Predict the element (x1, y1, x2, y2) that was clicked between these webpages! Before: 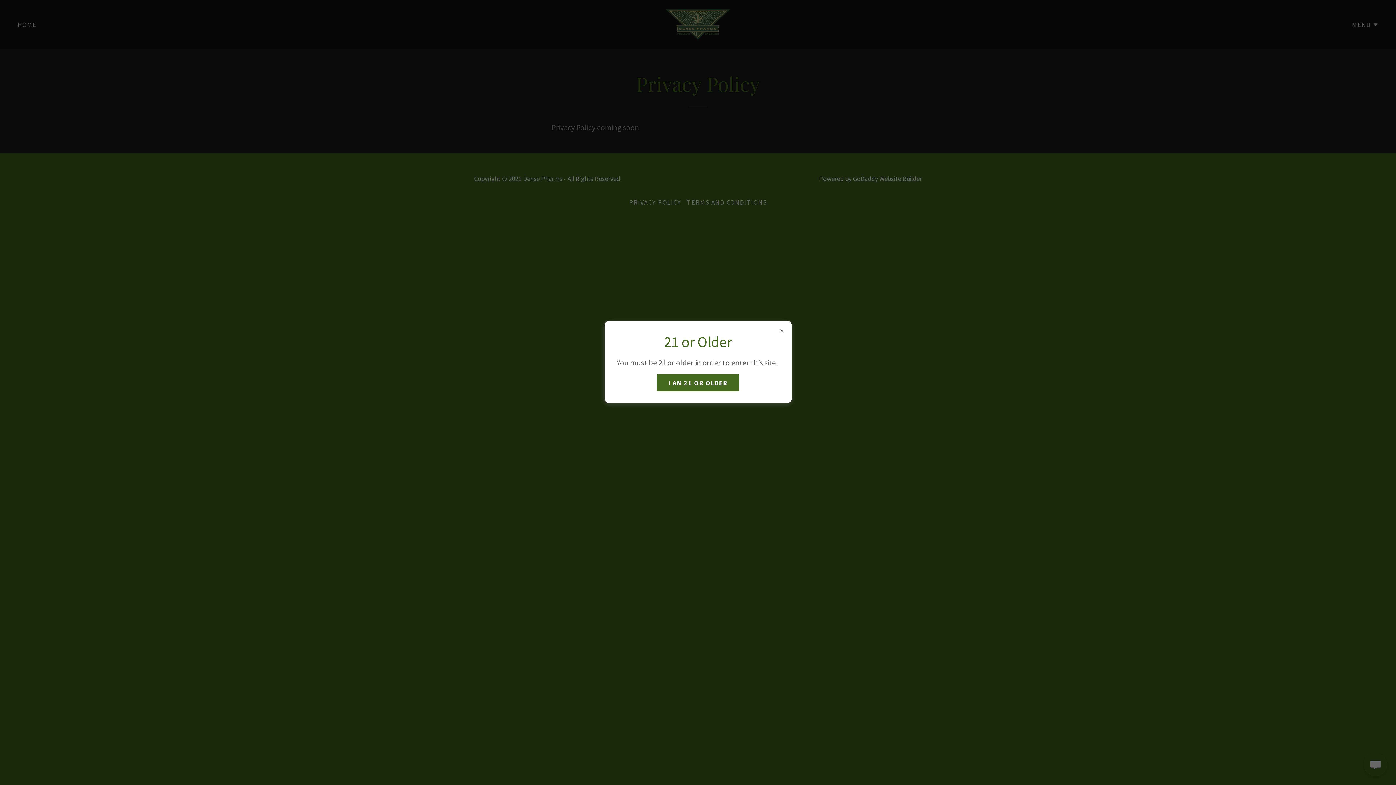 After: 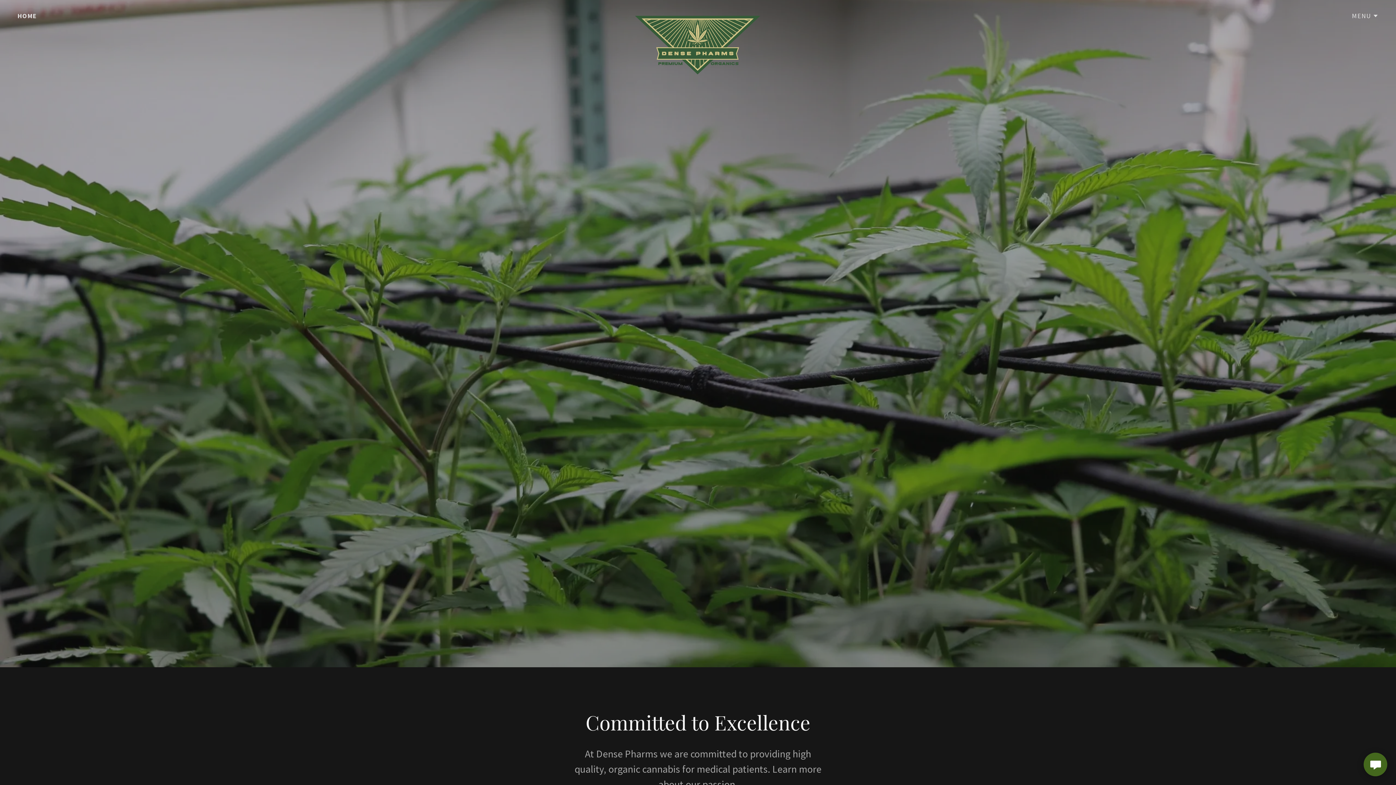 Action: bbox: (657, 374, 739, 391) label: I AM 21 OR OLDER